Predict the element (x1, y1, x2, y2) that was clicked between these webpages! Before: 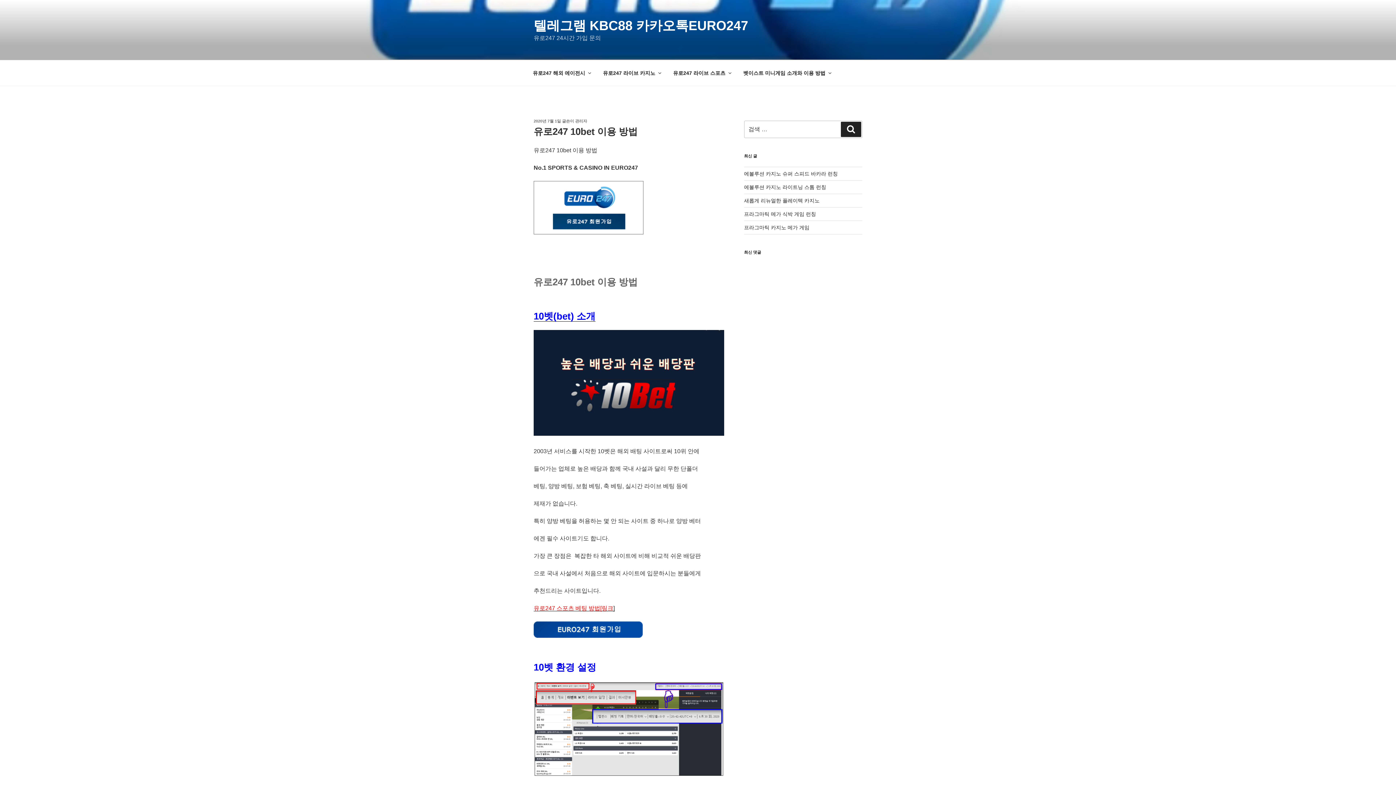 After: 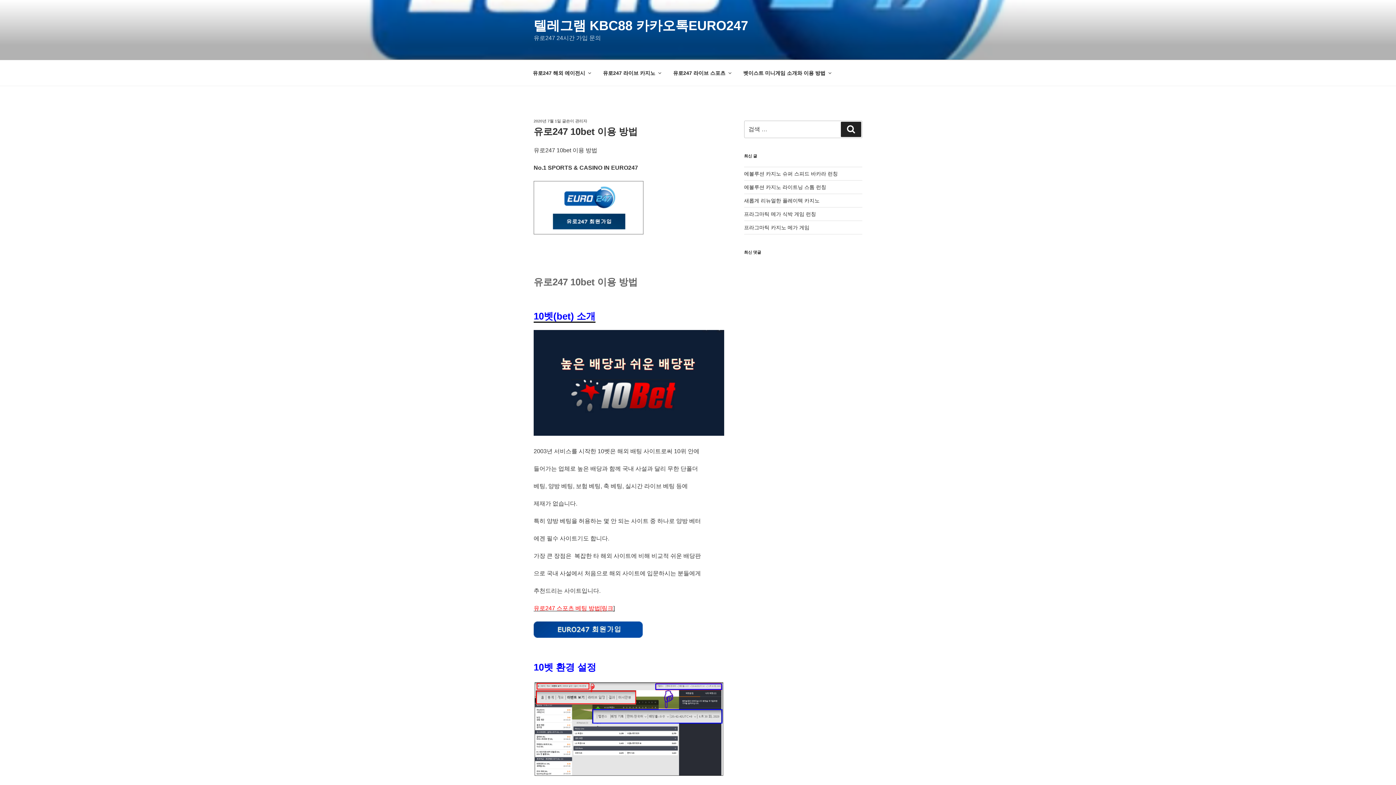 Action: label: 10벳(bet) 소개 bbox: (533, 311, 595, 321)